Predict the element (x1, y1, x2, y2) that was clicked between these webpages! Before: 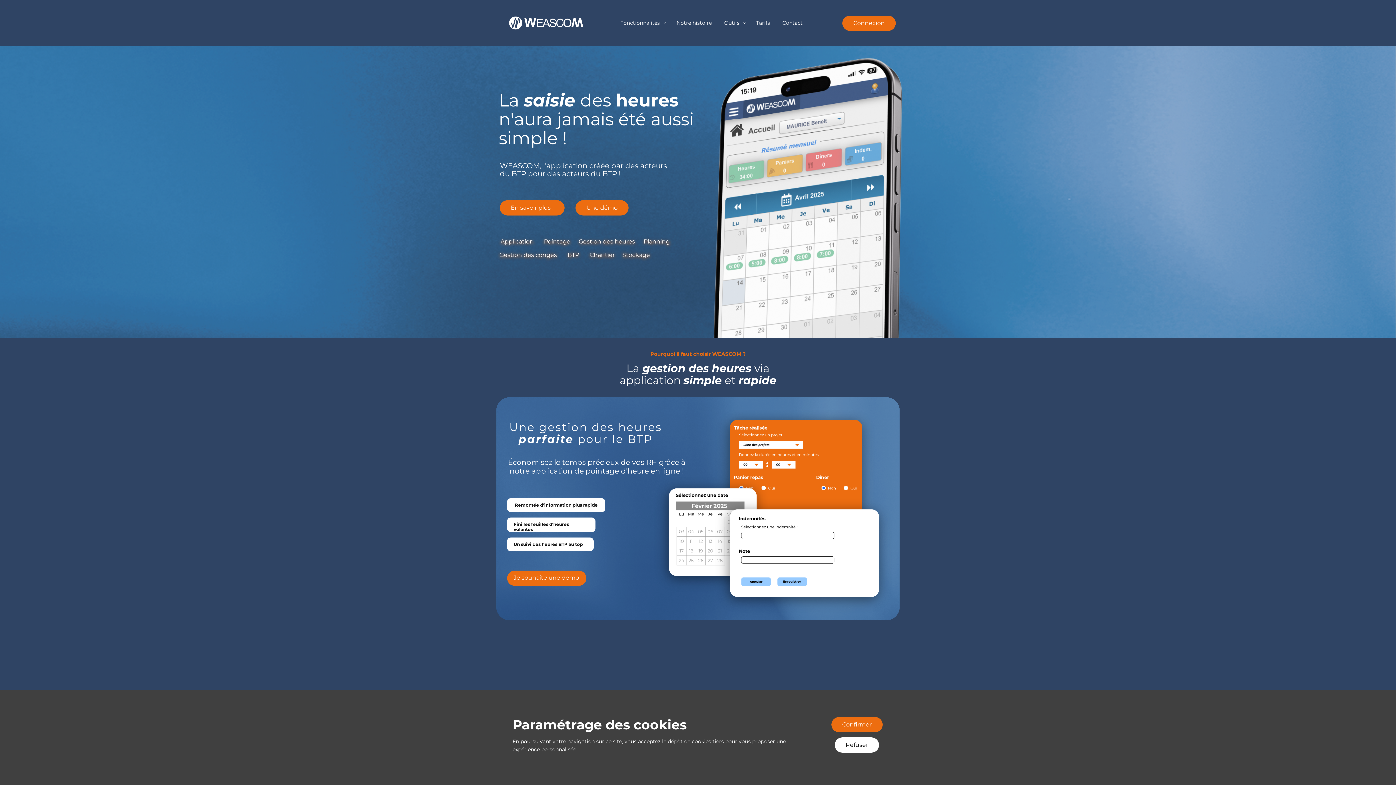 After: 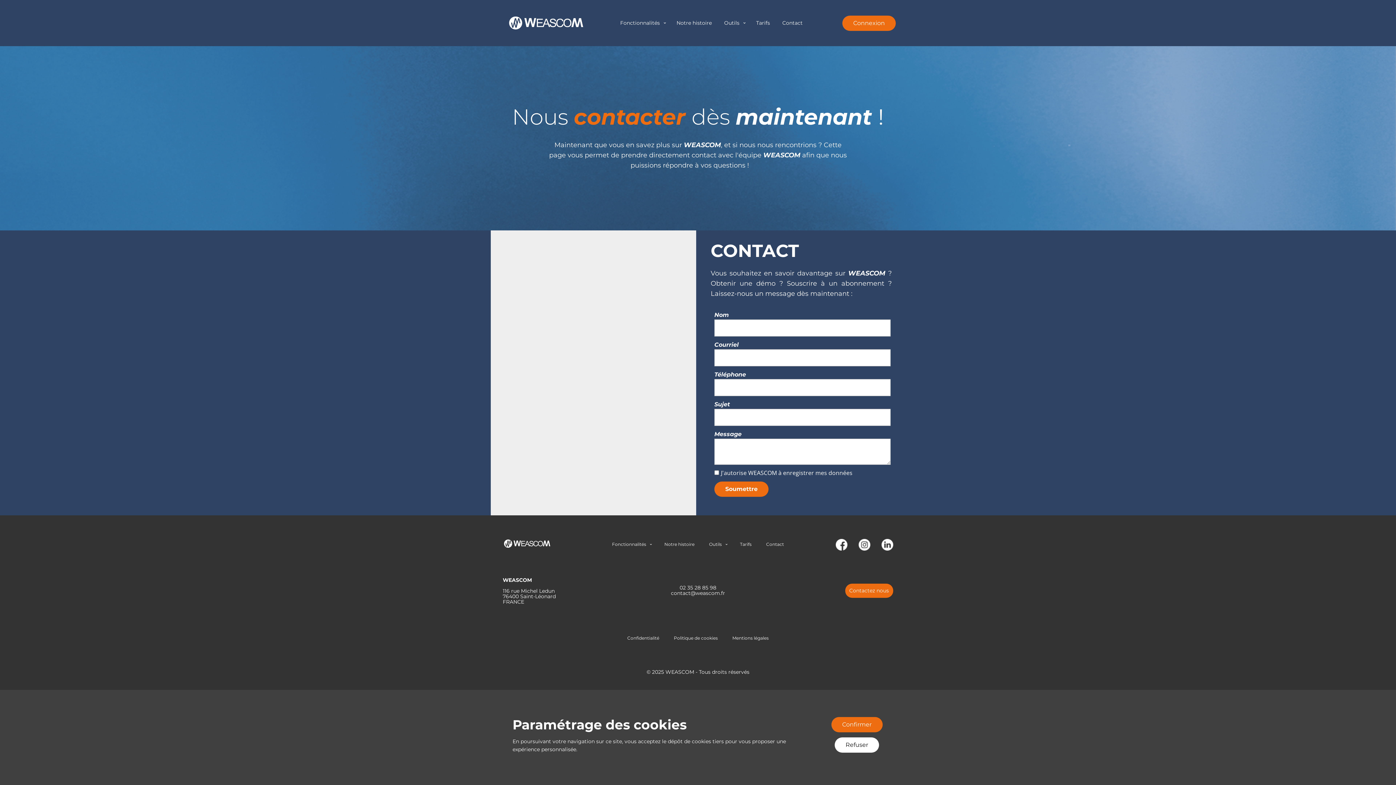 Action: bbox: (776, 16, 809, 29) label: Contact